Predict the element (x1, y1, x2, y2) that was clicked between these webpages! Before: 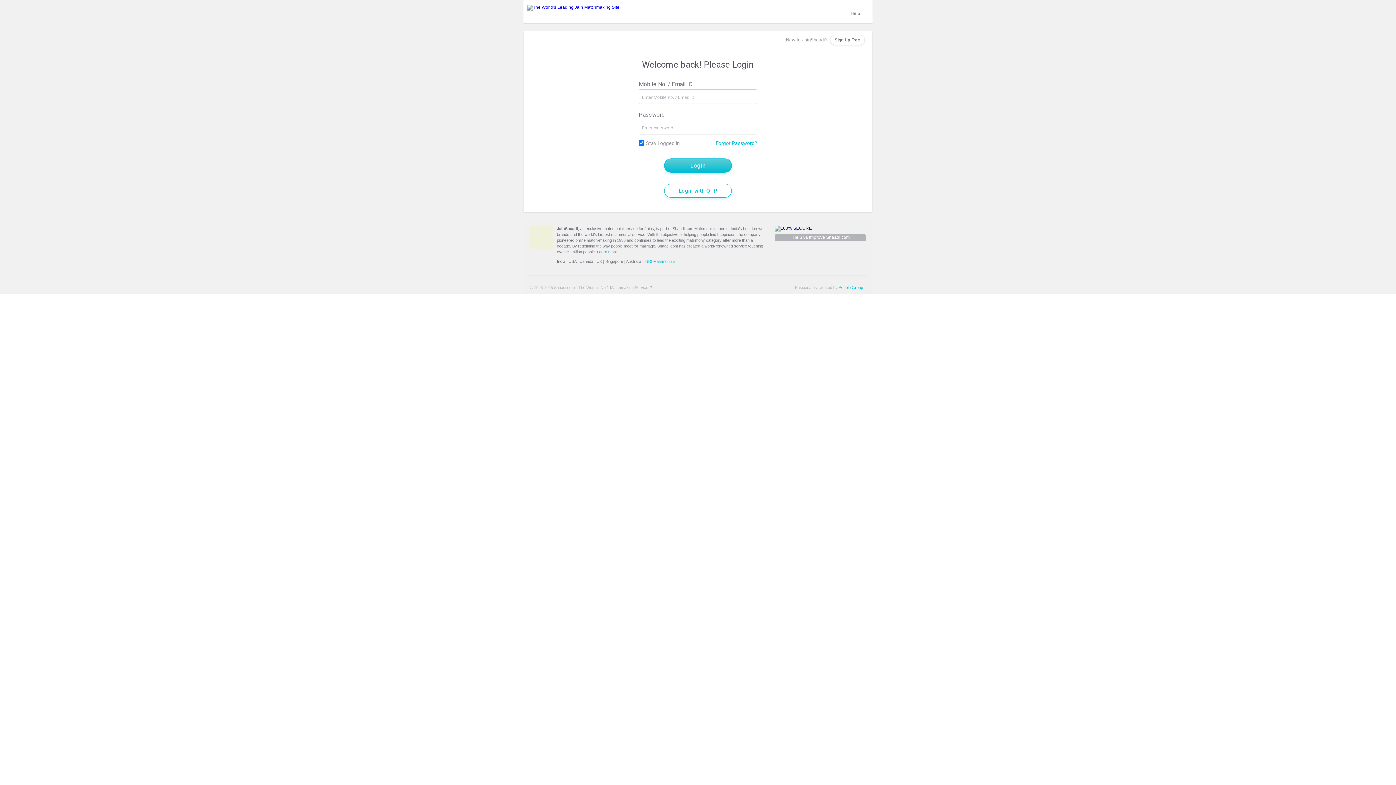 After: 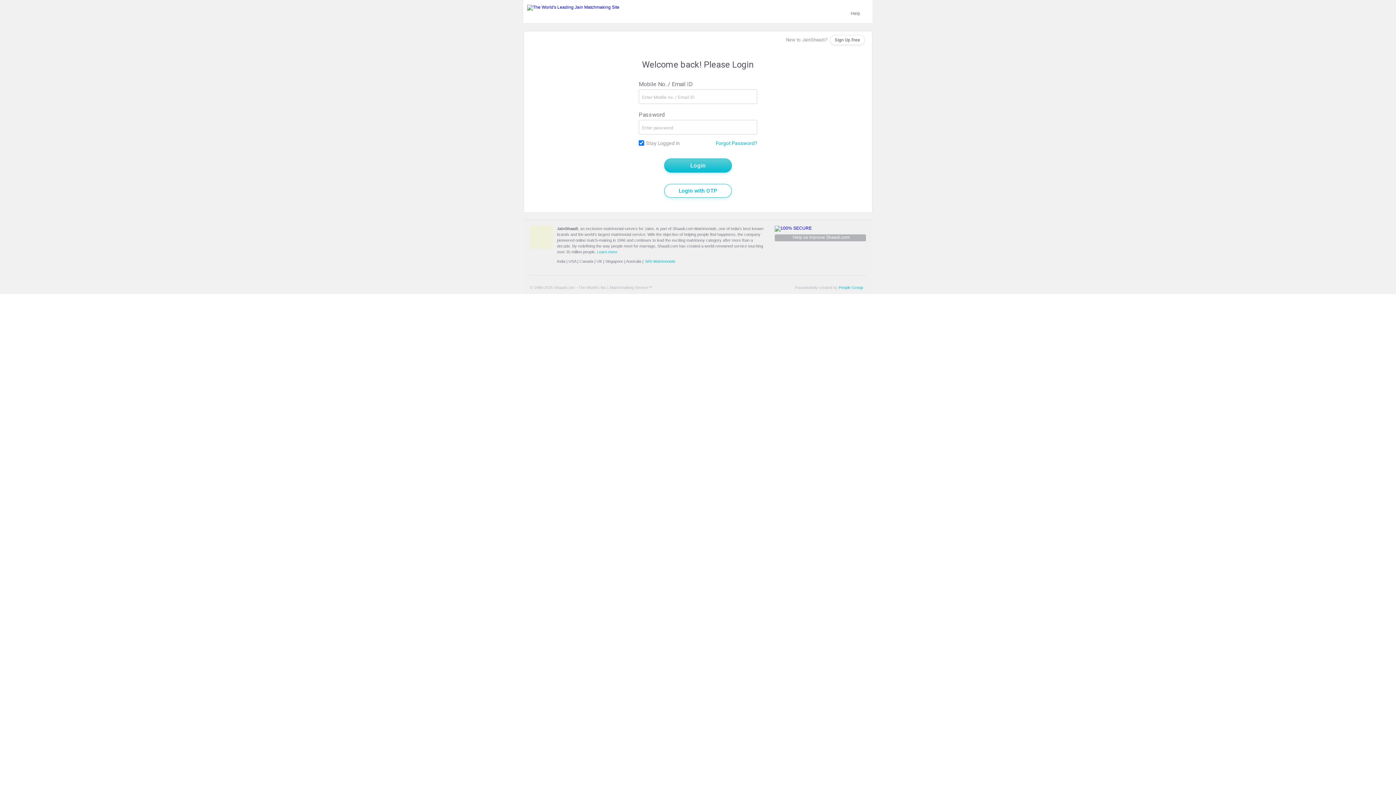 Action: label: UK bbox: (596, 259, 602, 263)